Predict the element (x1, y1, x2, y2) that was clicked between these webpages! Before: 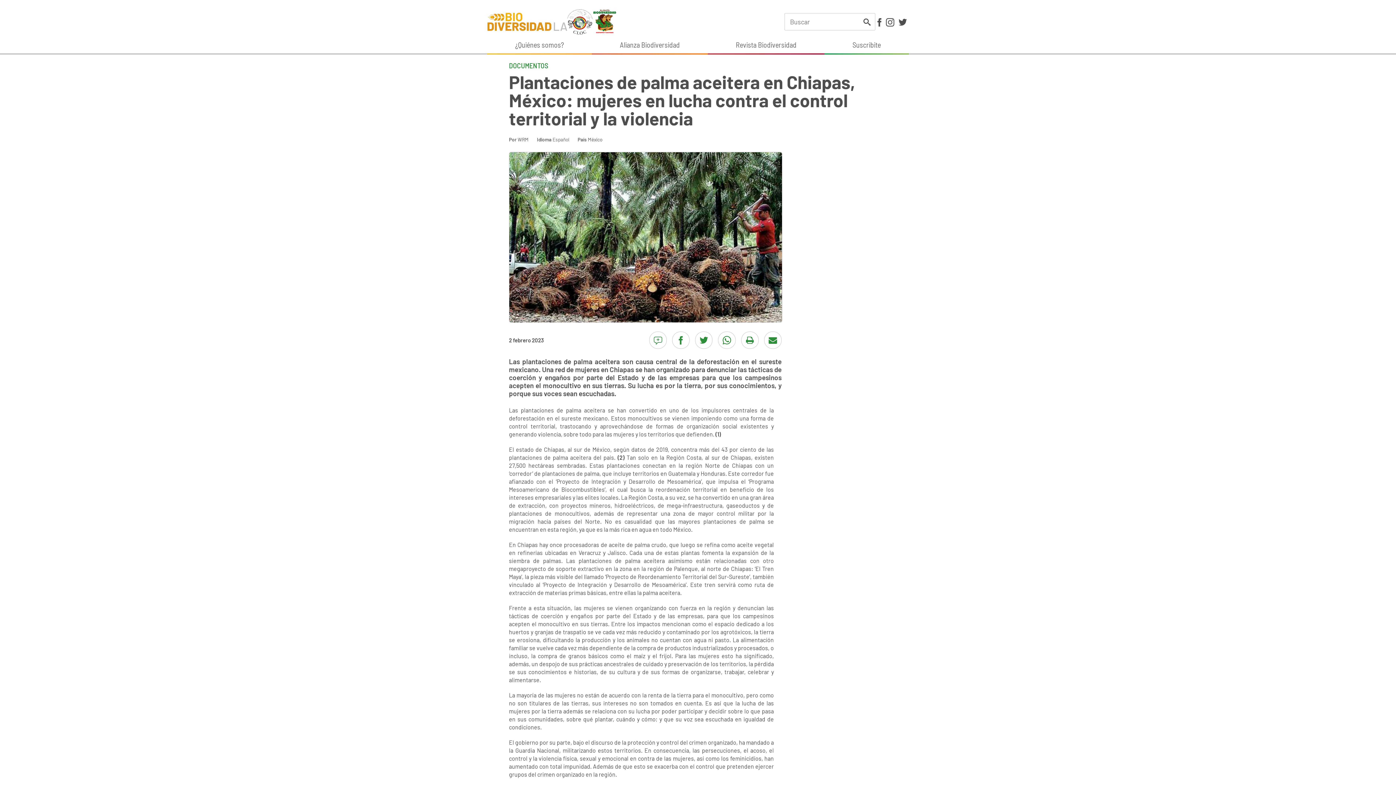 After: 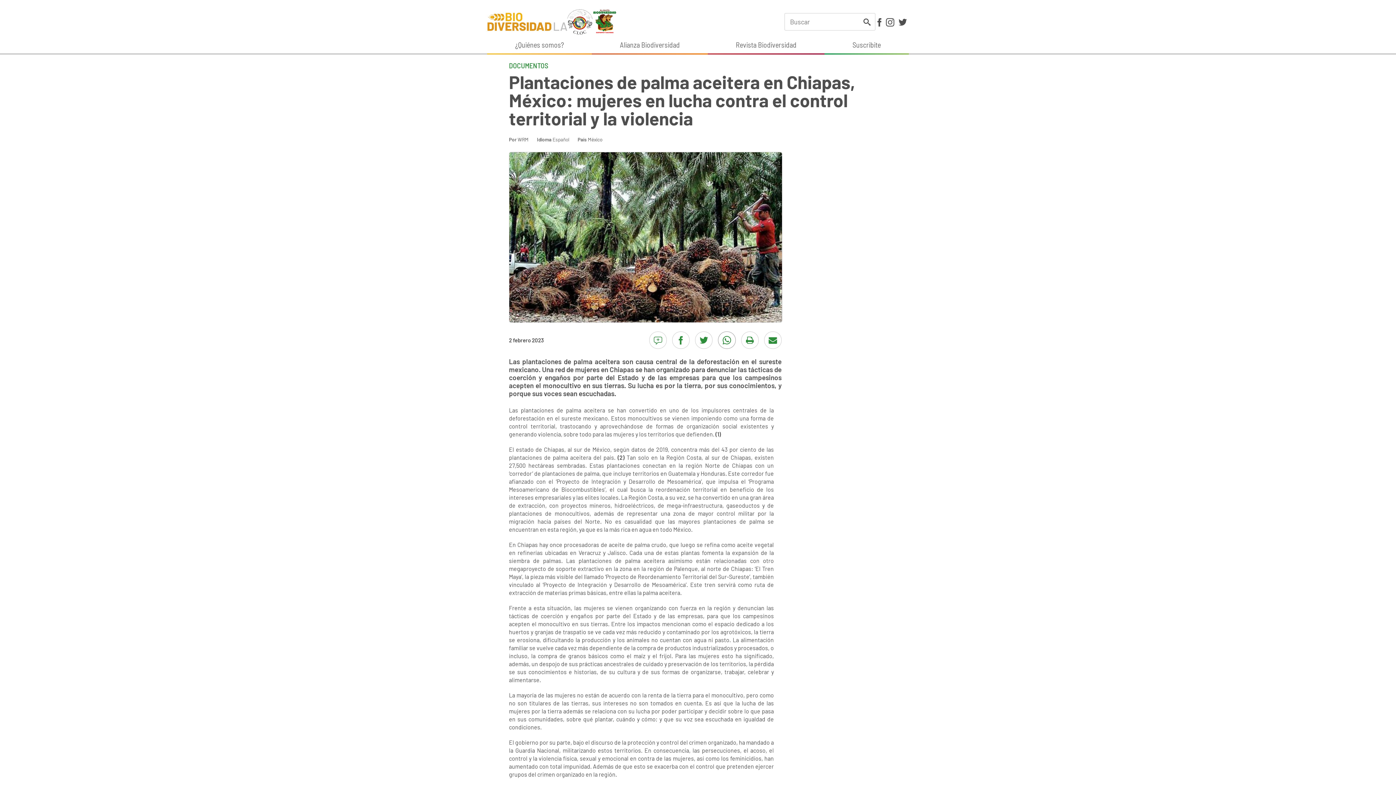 Action: bbox: (718, 331, 735, 349)